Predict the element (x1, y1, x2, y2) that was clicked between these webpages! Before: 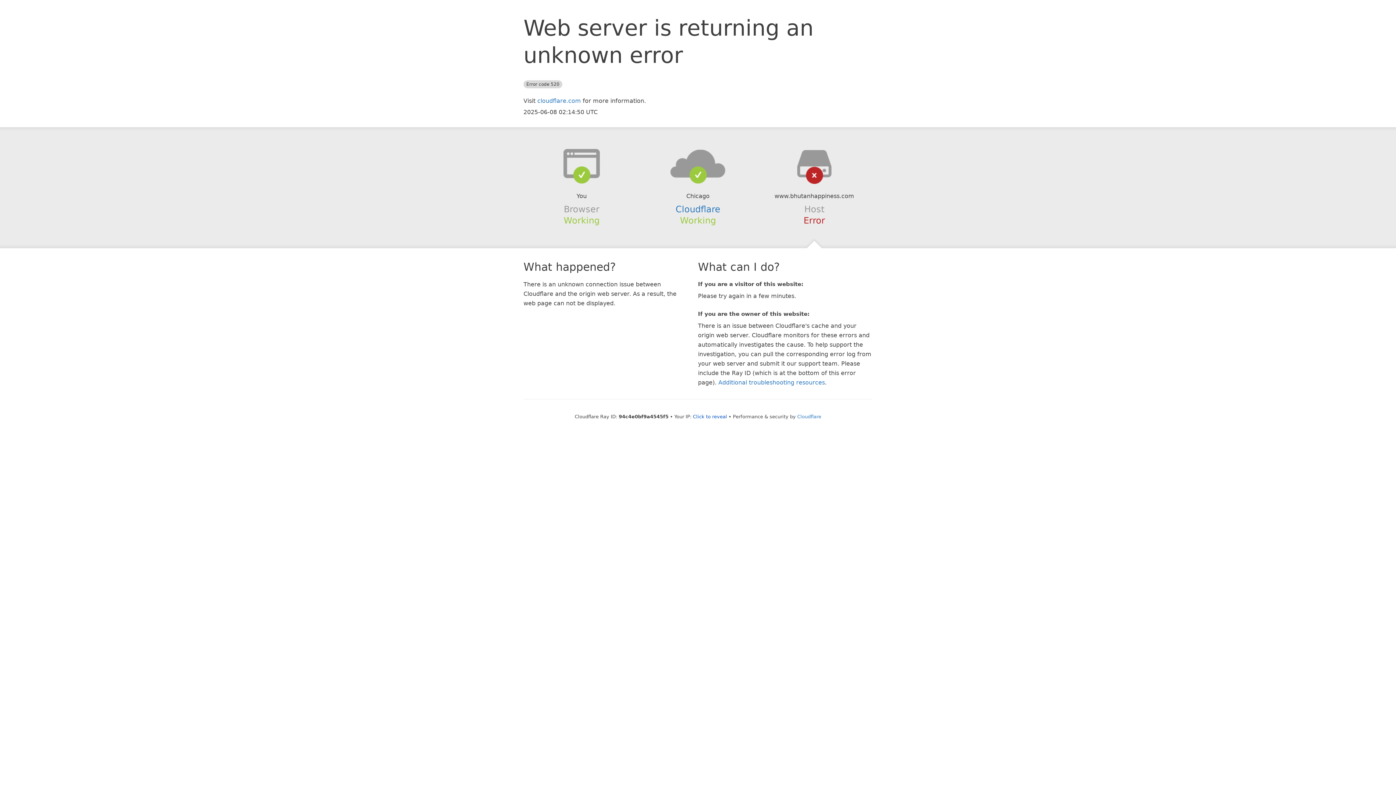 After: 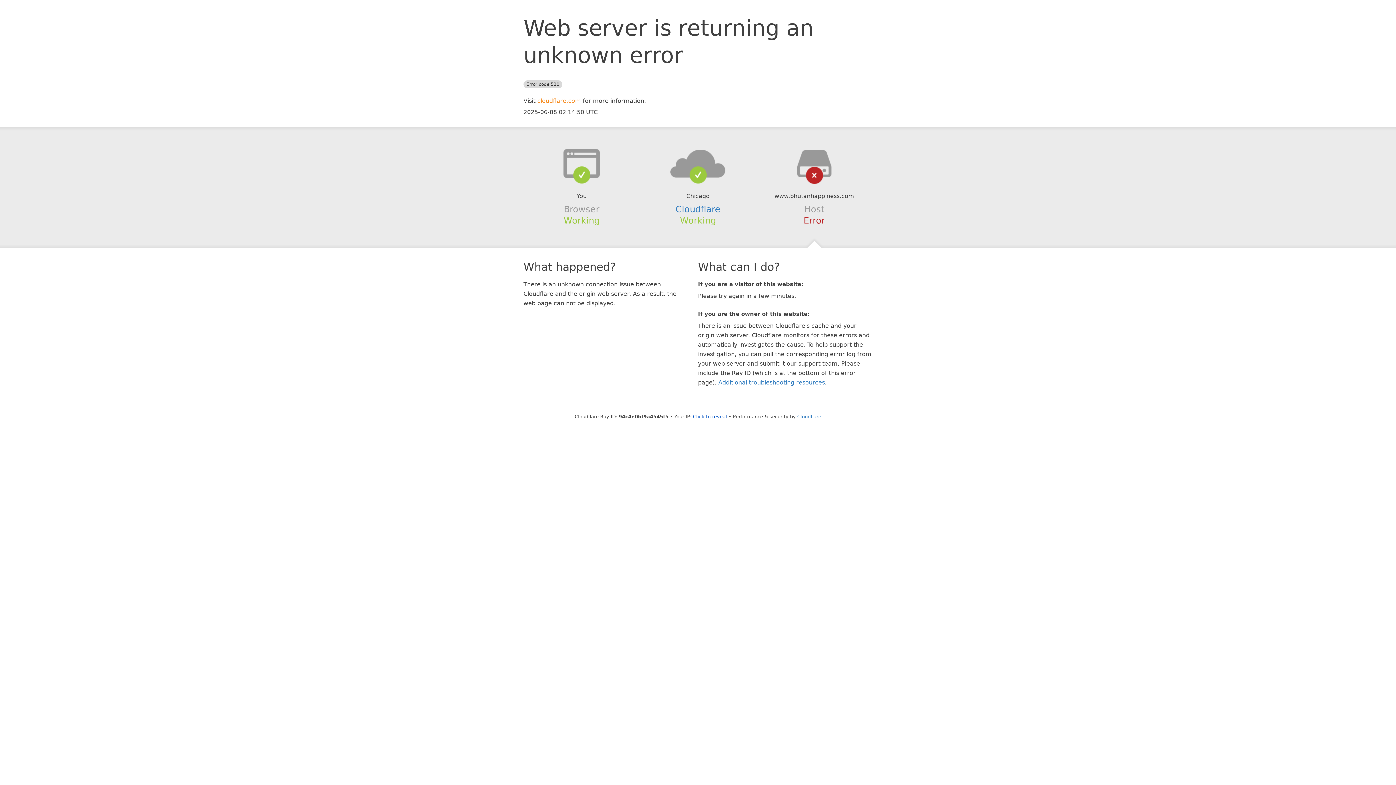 Action: bbox: (537, 97, 581, 104) label: cloudflare.com